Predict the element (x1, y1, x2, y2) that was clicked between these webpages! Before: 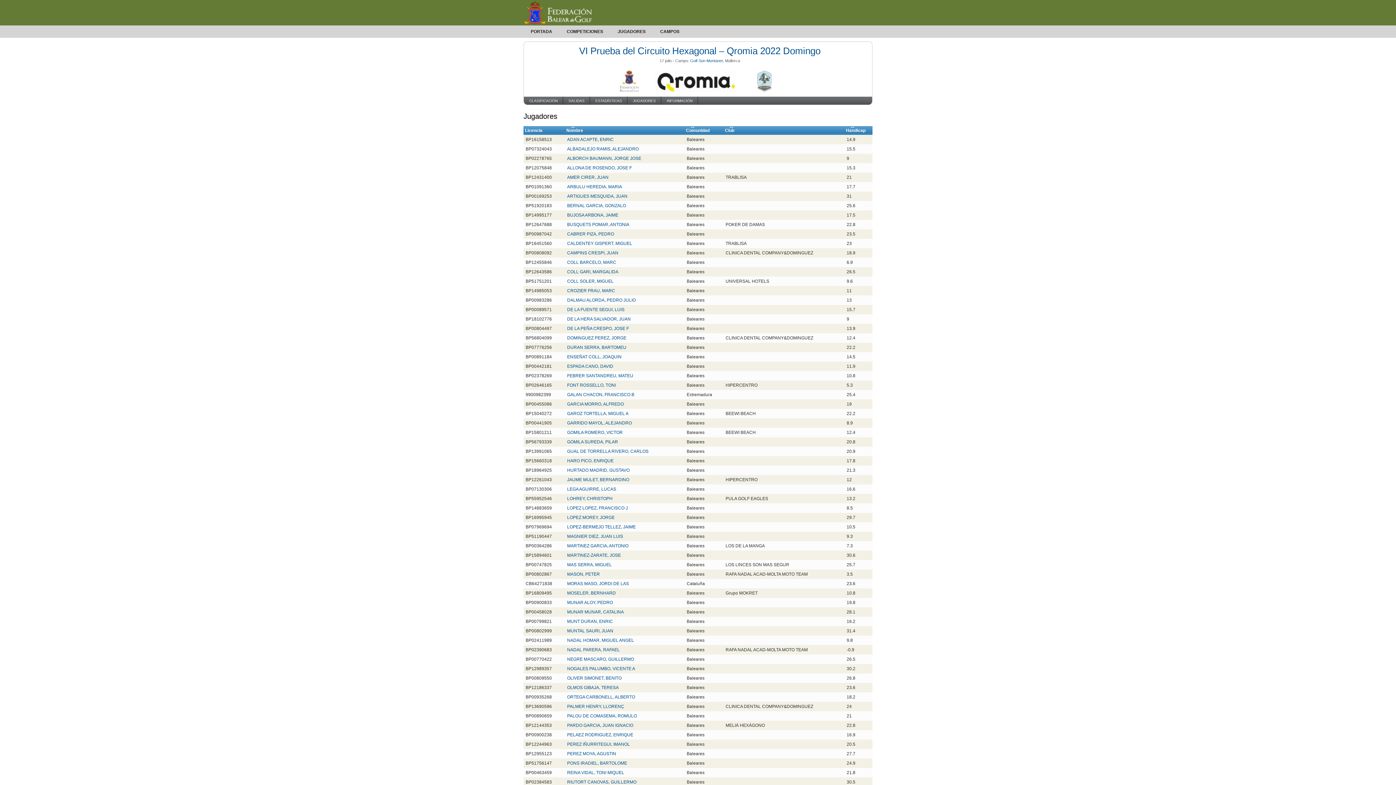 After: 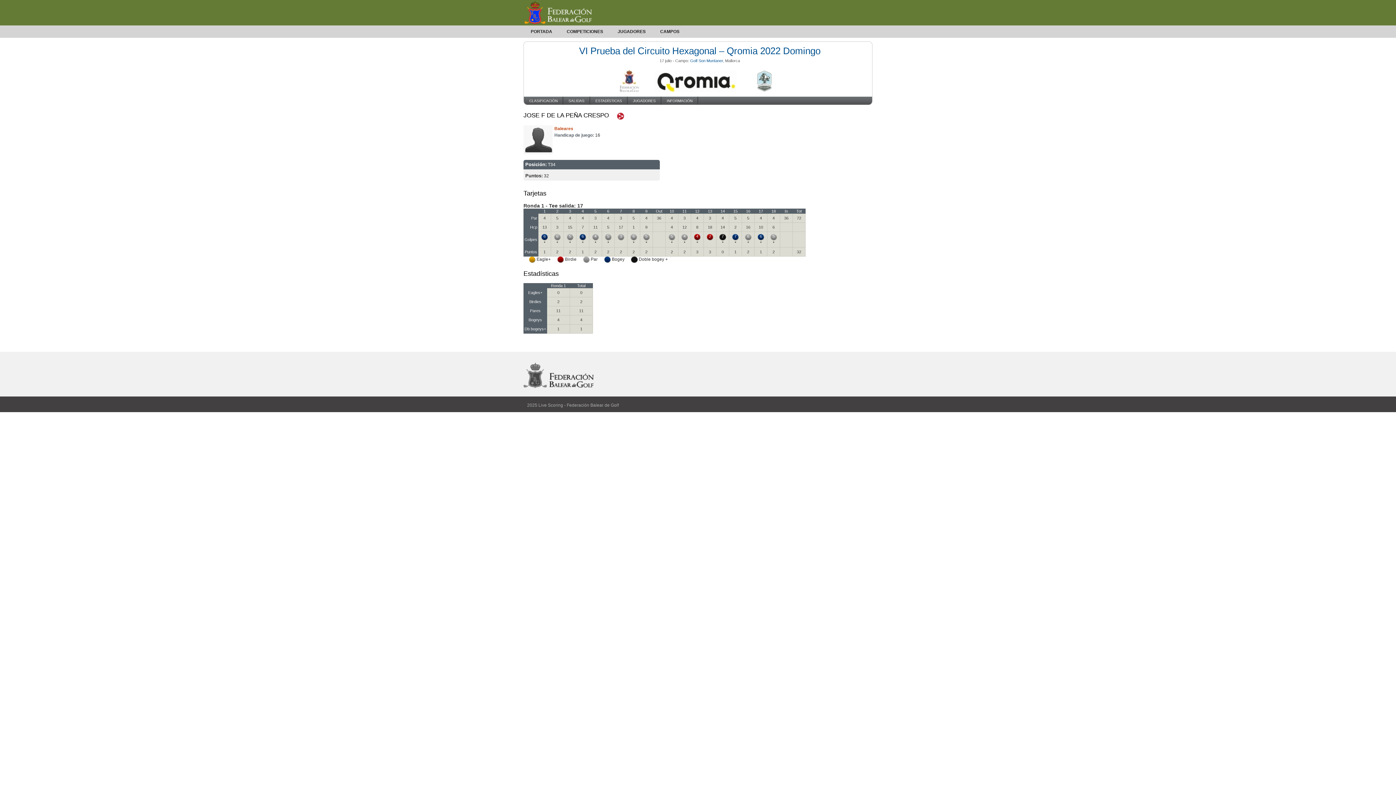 Action: label: DE LA PEÑA CRESPO, JOSE F bbox: (567, 326, 629, 331)